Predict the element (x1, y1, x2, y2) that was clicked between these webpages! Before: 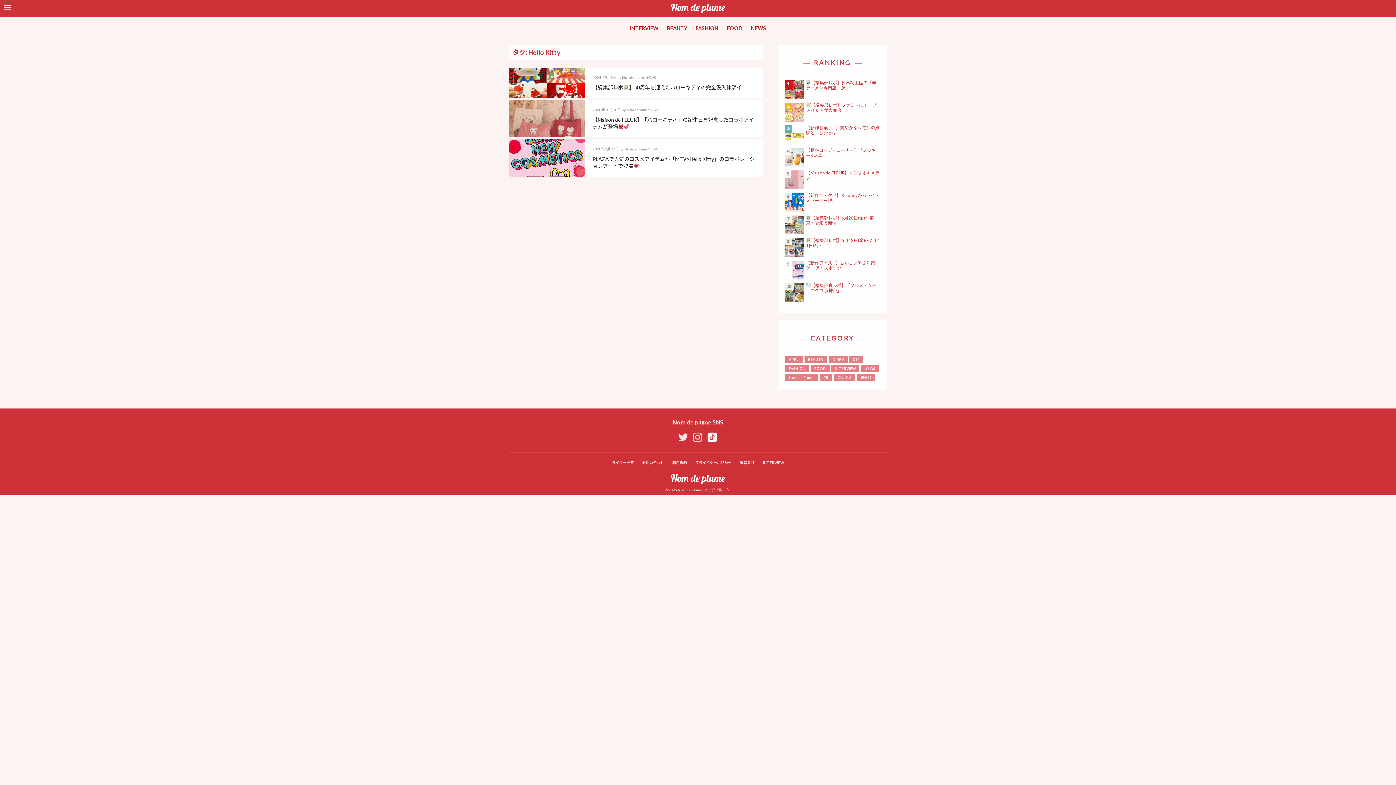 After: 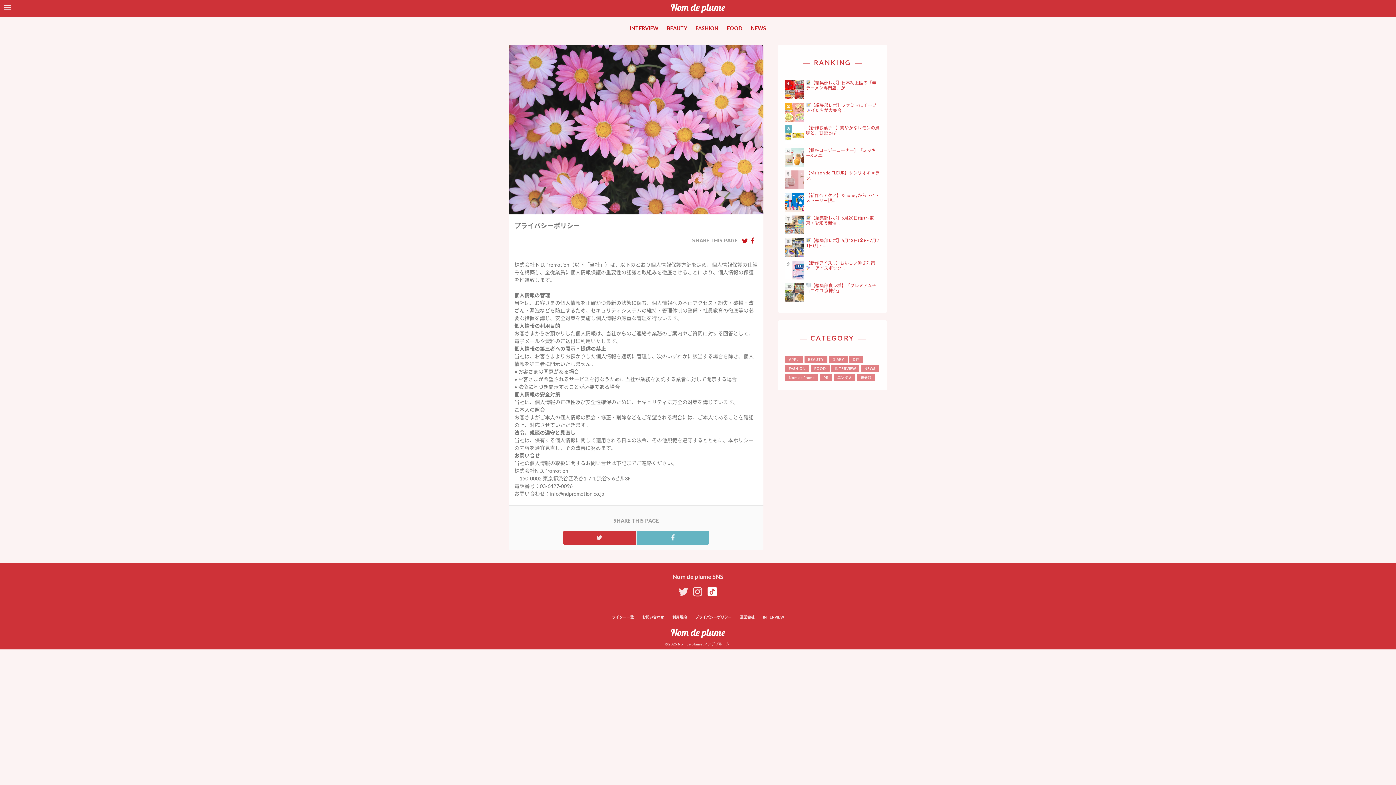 Action: label: プライバシーポリシー bbox: (691, 456, 735, 469)